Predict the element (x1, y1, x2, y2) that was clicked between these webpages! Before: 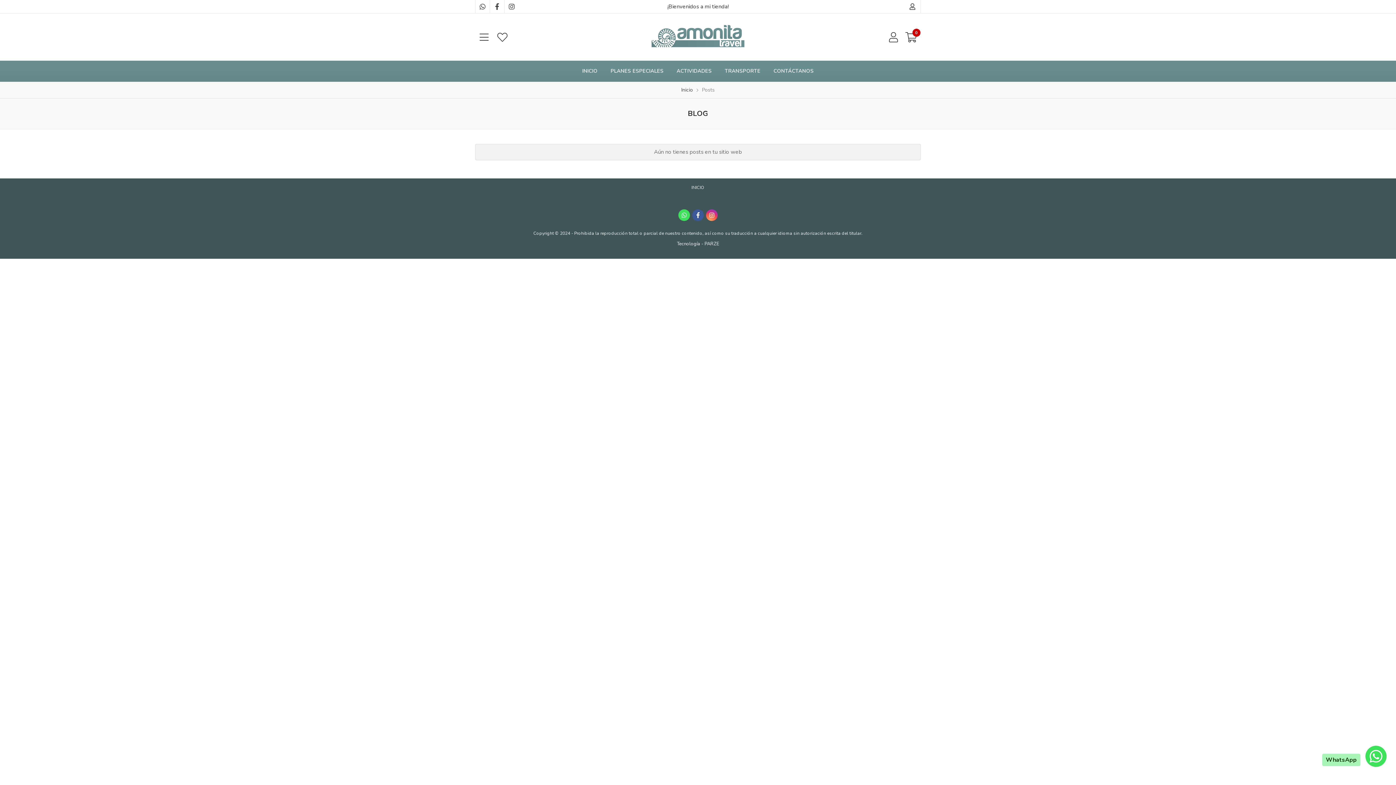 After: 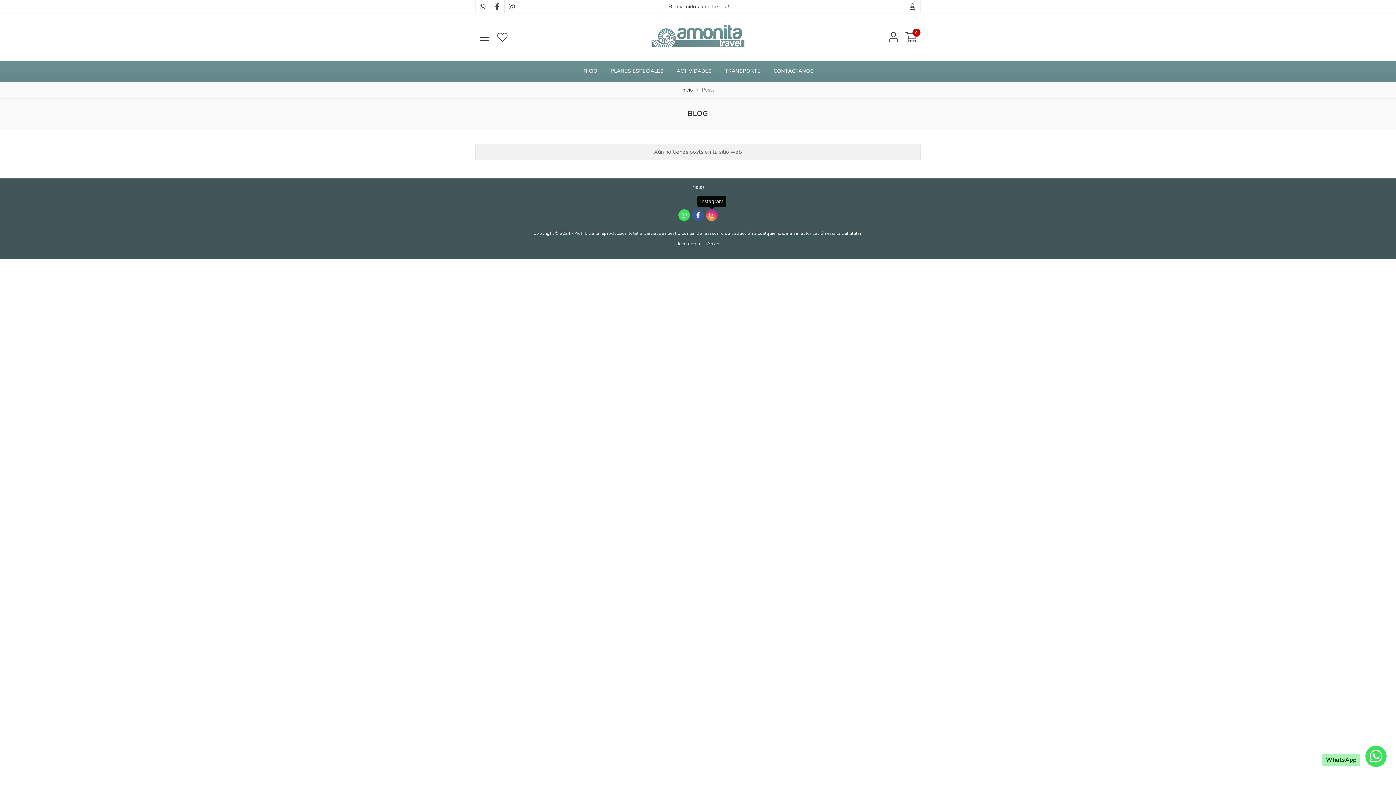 Action: bbox: (706, 209, 717, 221) label: Instagram